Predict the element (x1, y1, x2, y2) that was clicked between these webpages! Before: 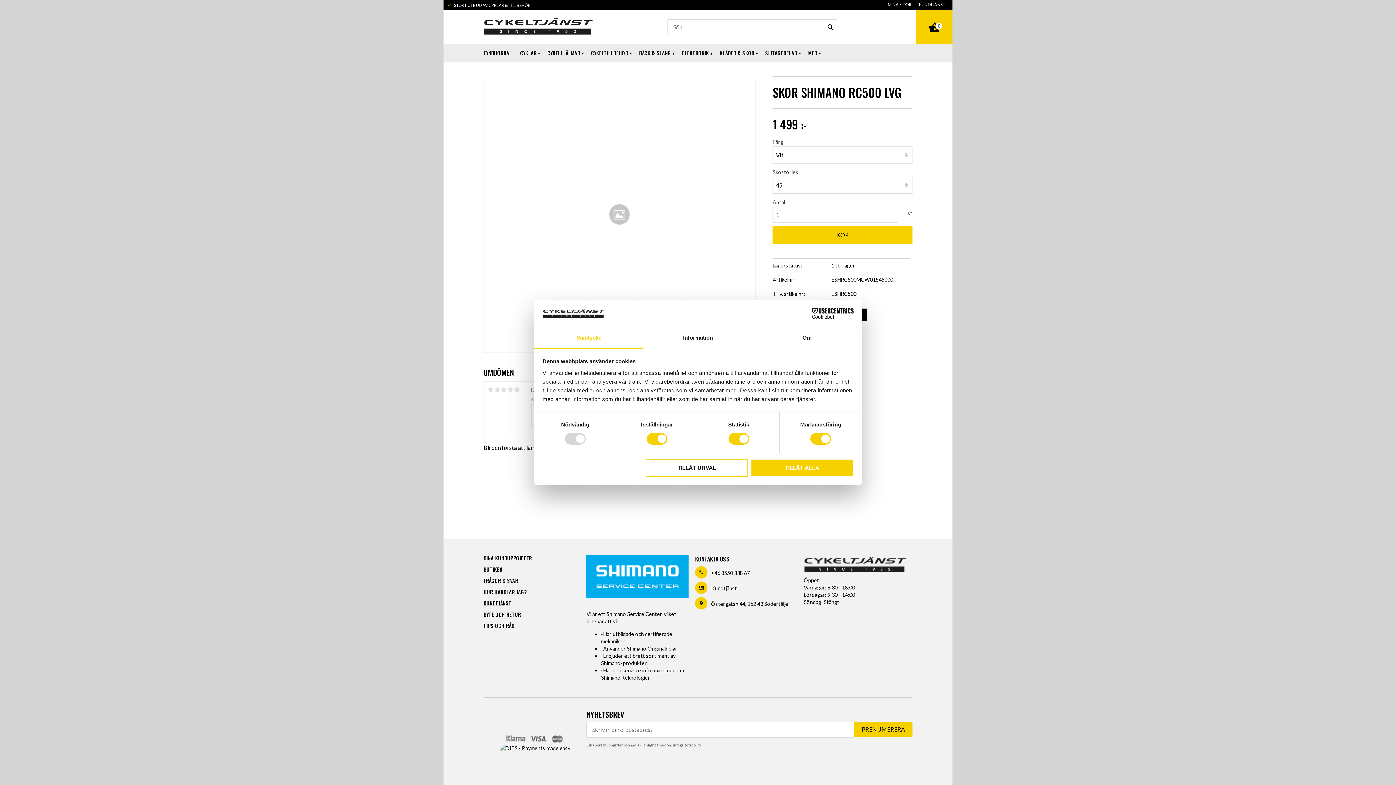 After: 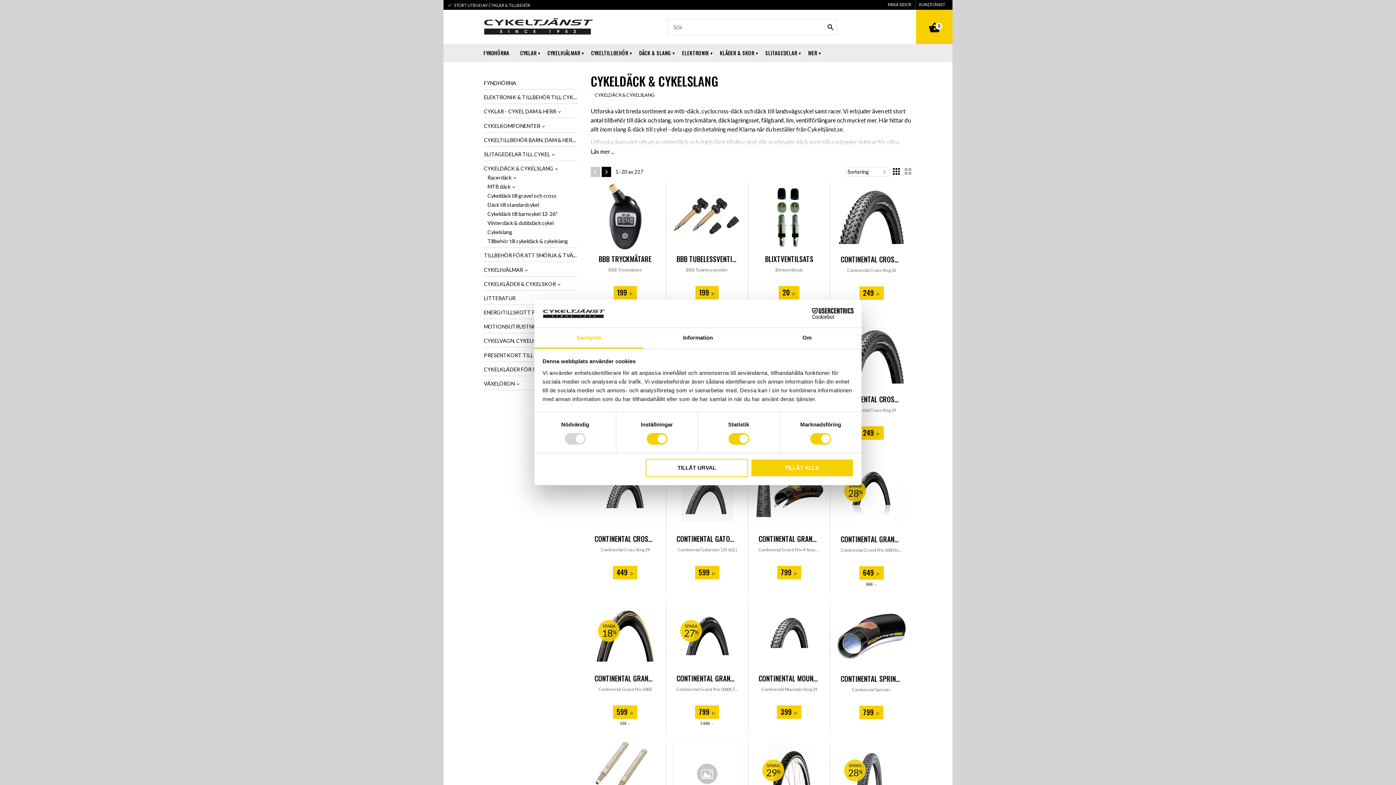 Action: label: DÄCK & SLANG bbox: (639, 44, 674, 62)